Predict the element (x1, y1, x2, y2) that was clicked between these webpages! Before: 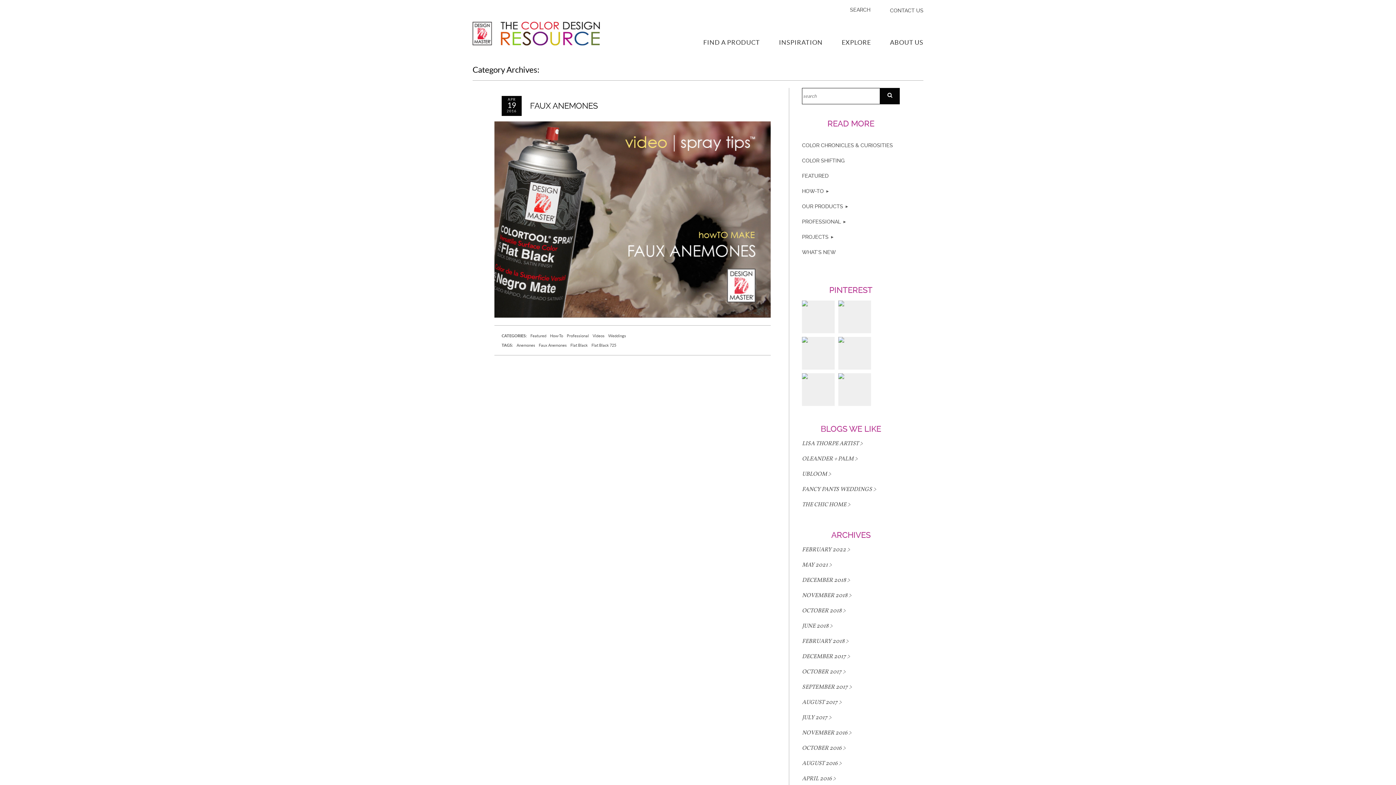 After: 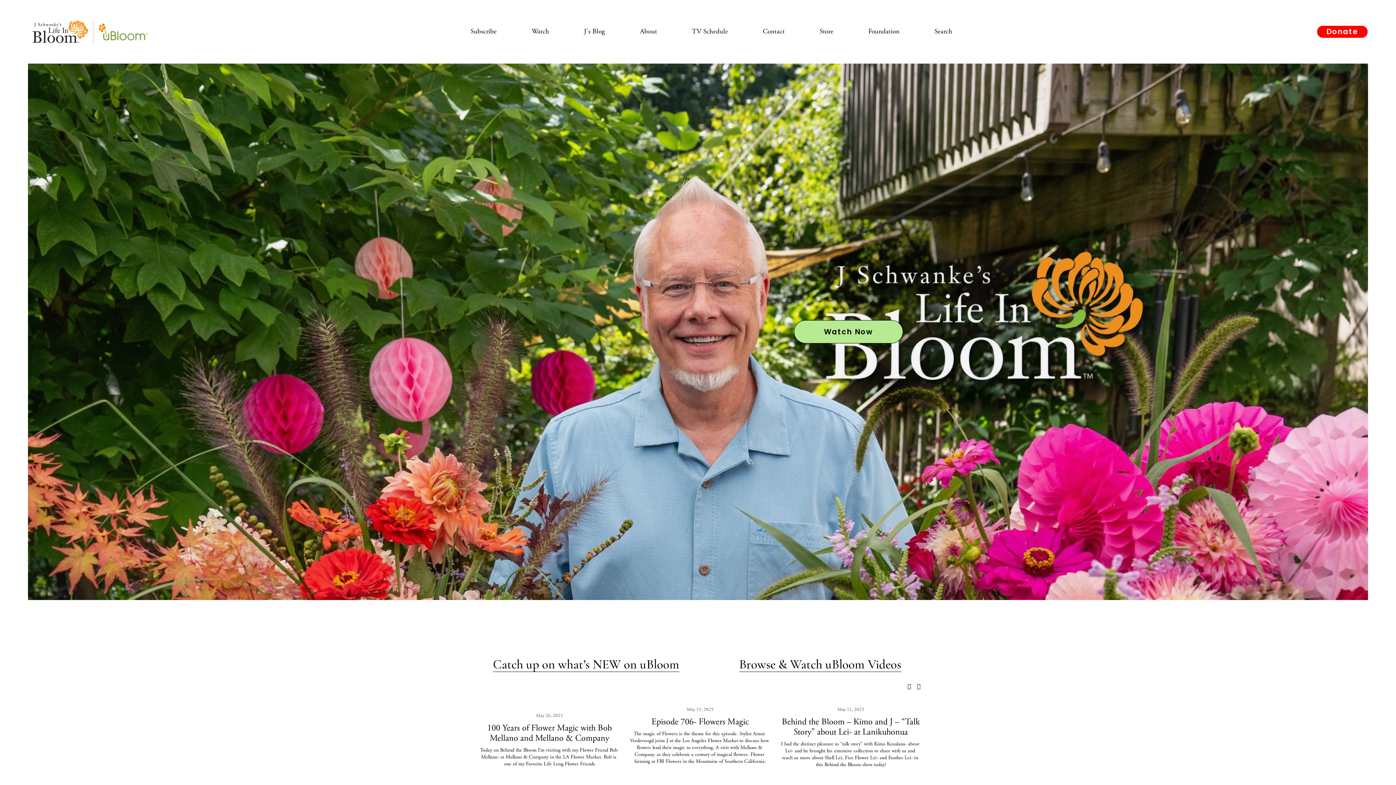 Action: label: UBLOOM bbox: (802, 470, 831, 478)